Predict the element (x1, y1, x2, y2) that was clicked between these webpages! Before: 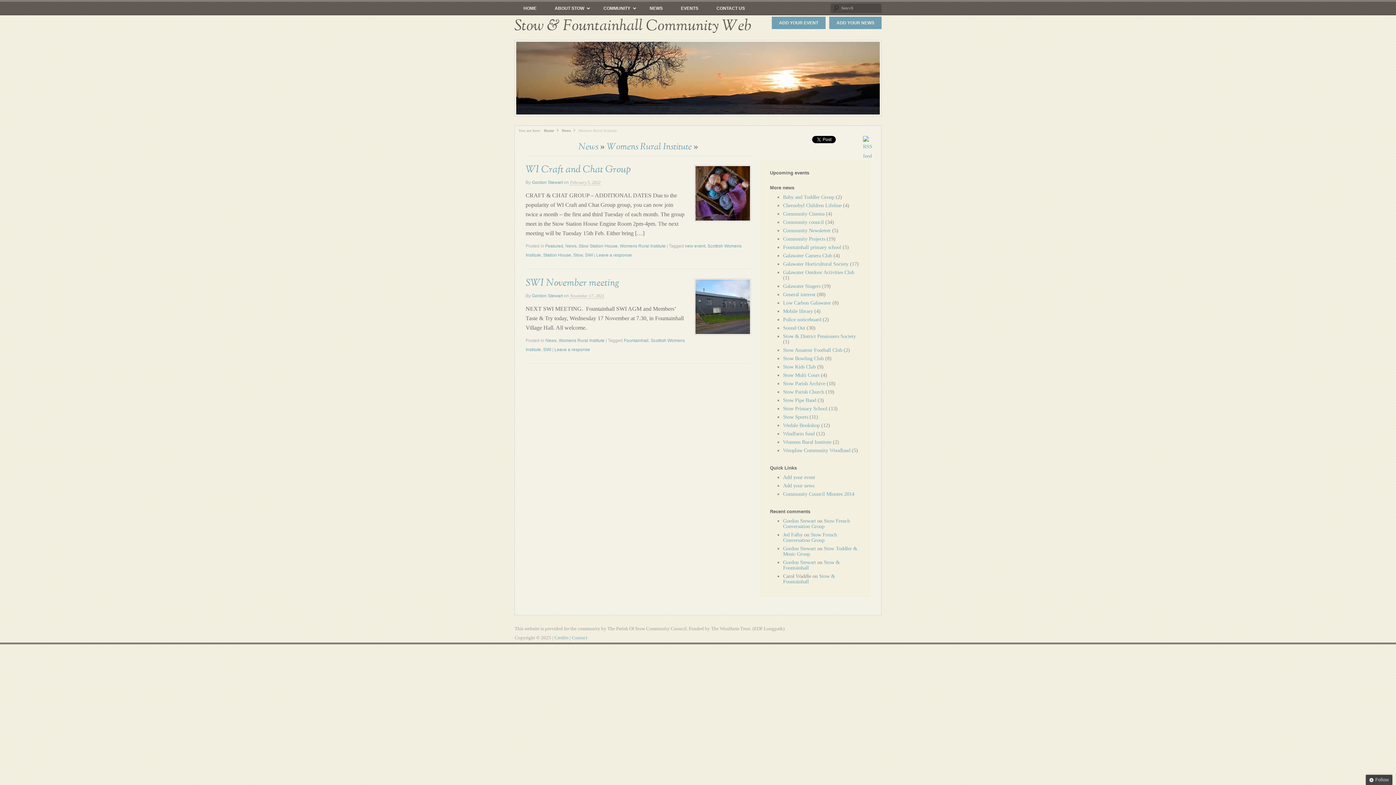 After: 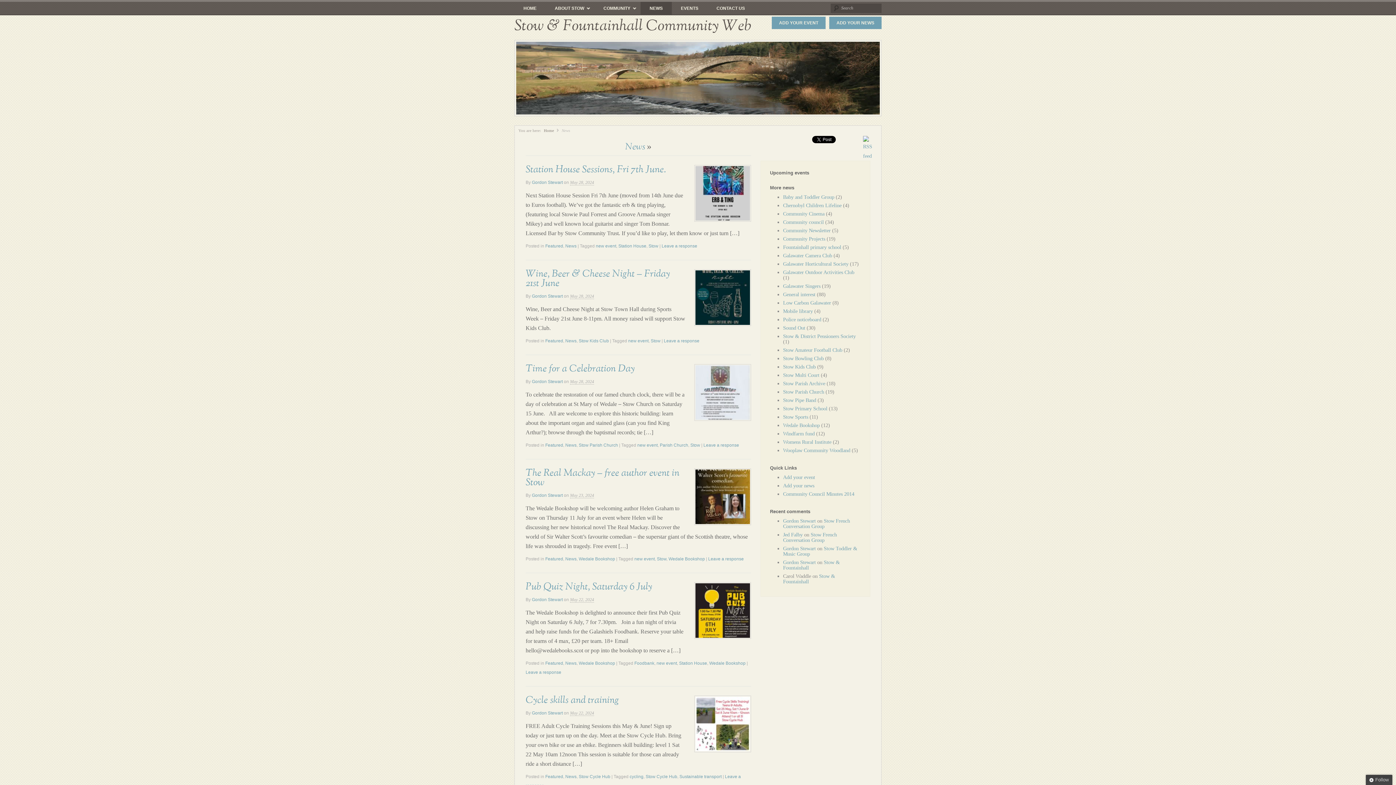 Action: bbox: (561, 128, 570, 132) label: News